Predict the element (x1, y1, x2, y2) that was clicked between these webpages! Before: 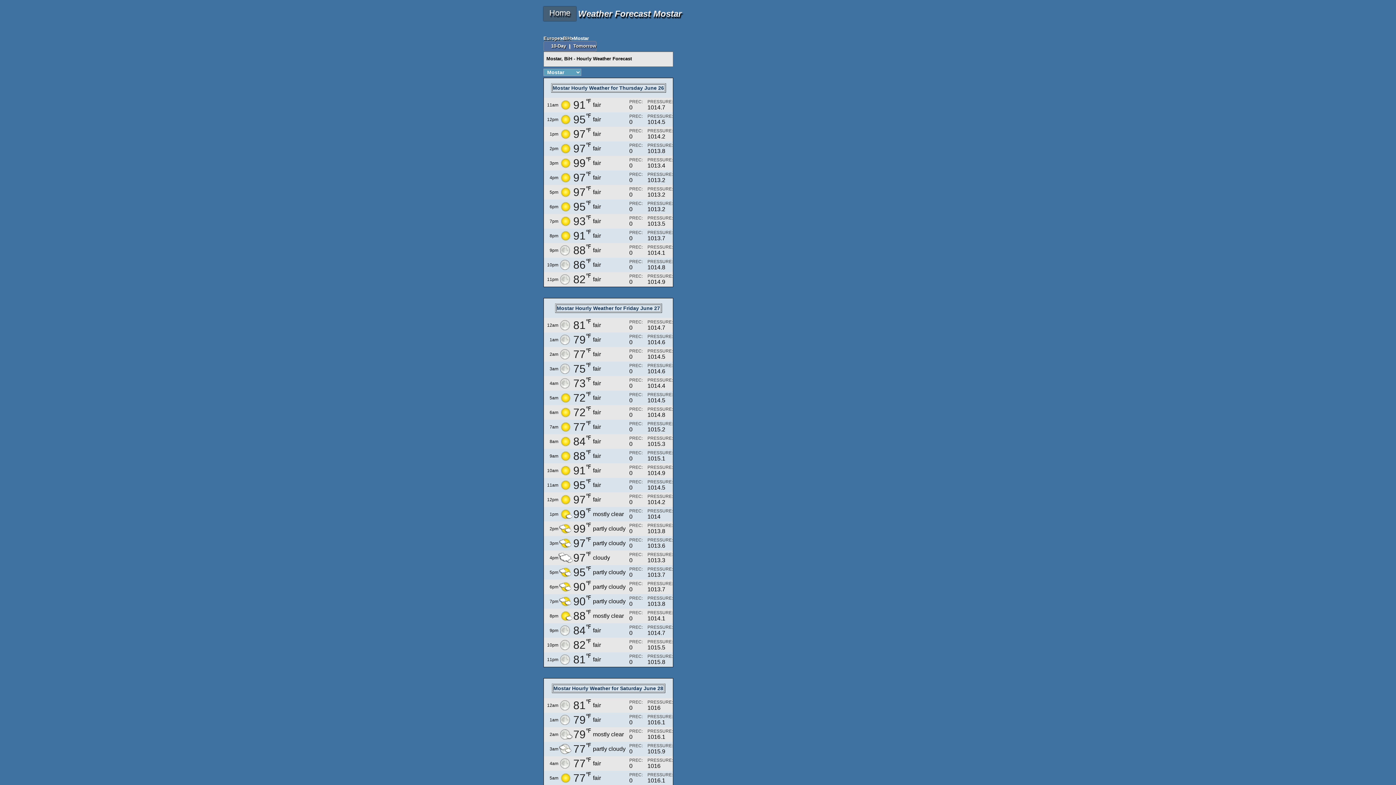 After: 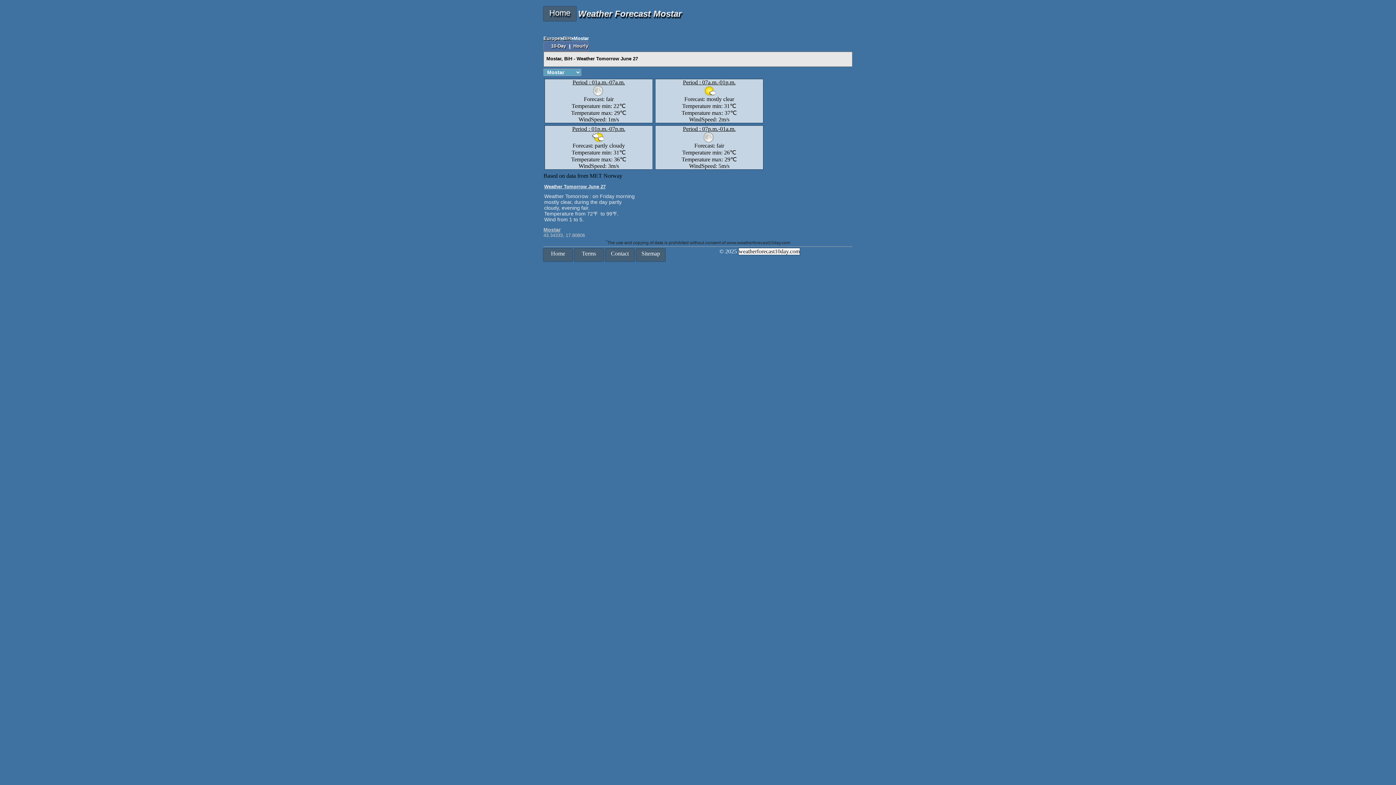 Action: label: Tomorrow bbox: (573, 43, 596, 48)